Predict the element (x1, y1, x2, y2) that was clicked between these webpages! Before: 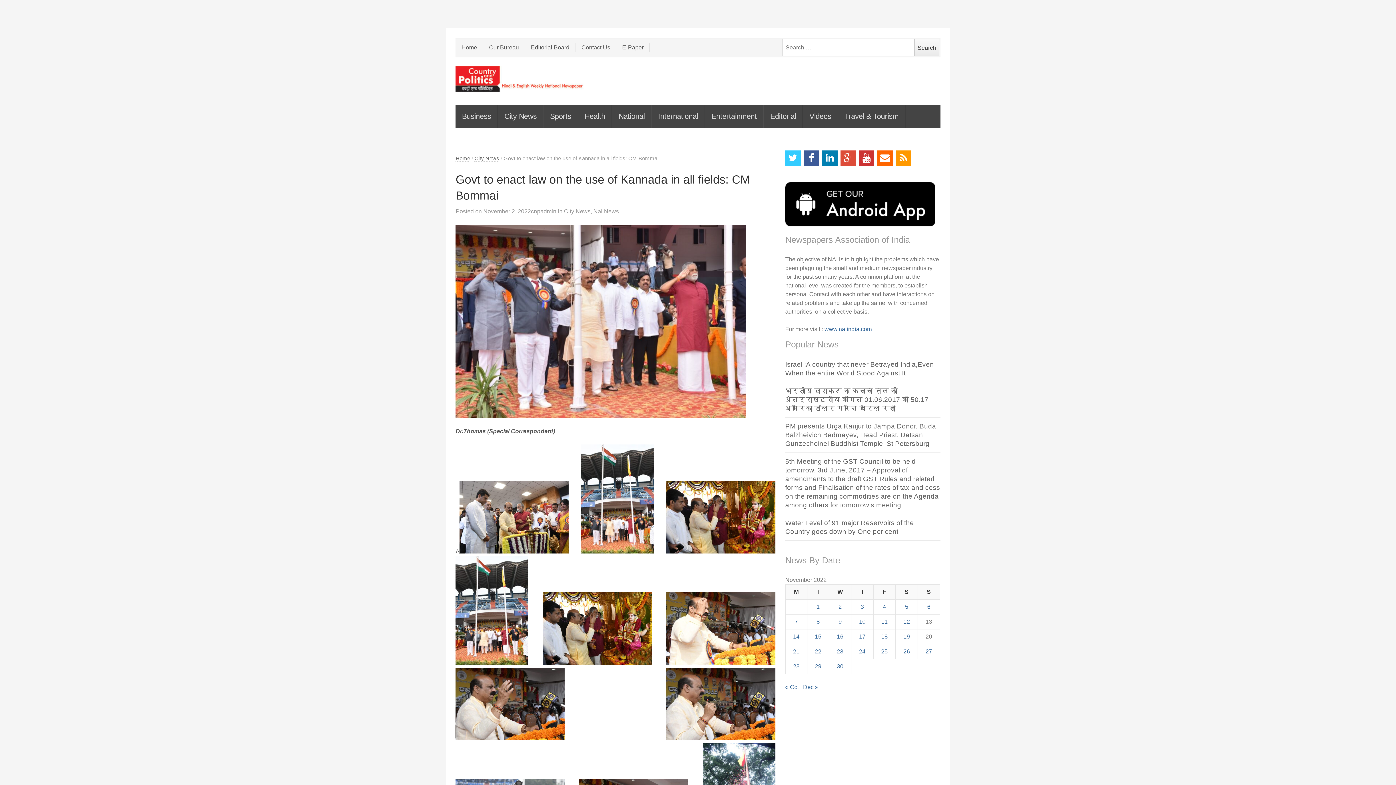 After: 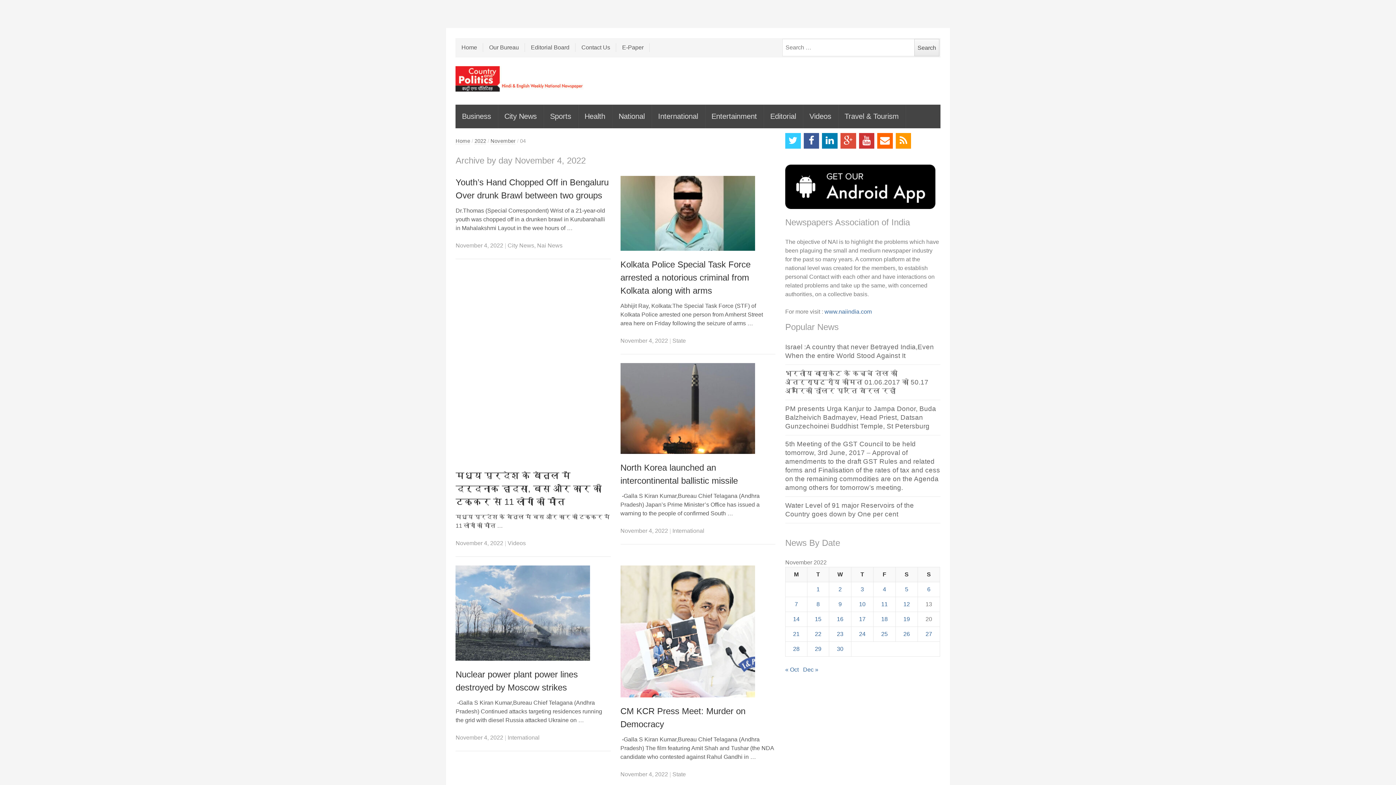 Action: bbox: (883, 603, 886, 610) label: Posts published on November 4, 2022